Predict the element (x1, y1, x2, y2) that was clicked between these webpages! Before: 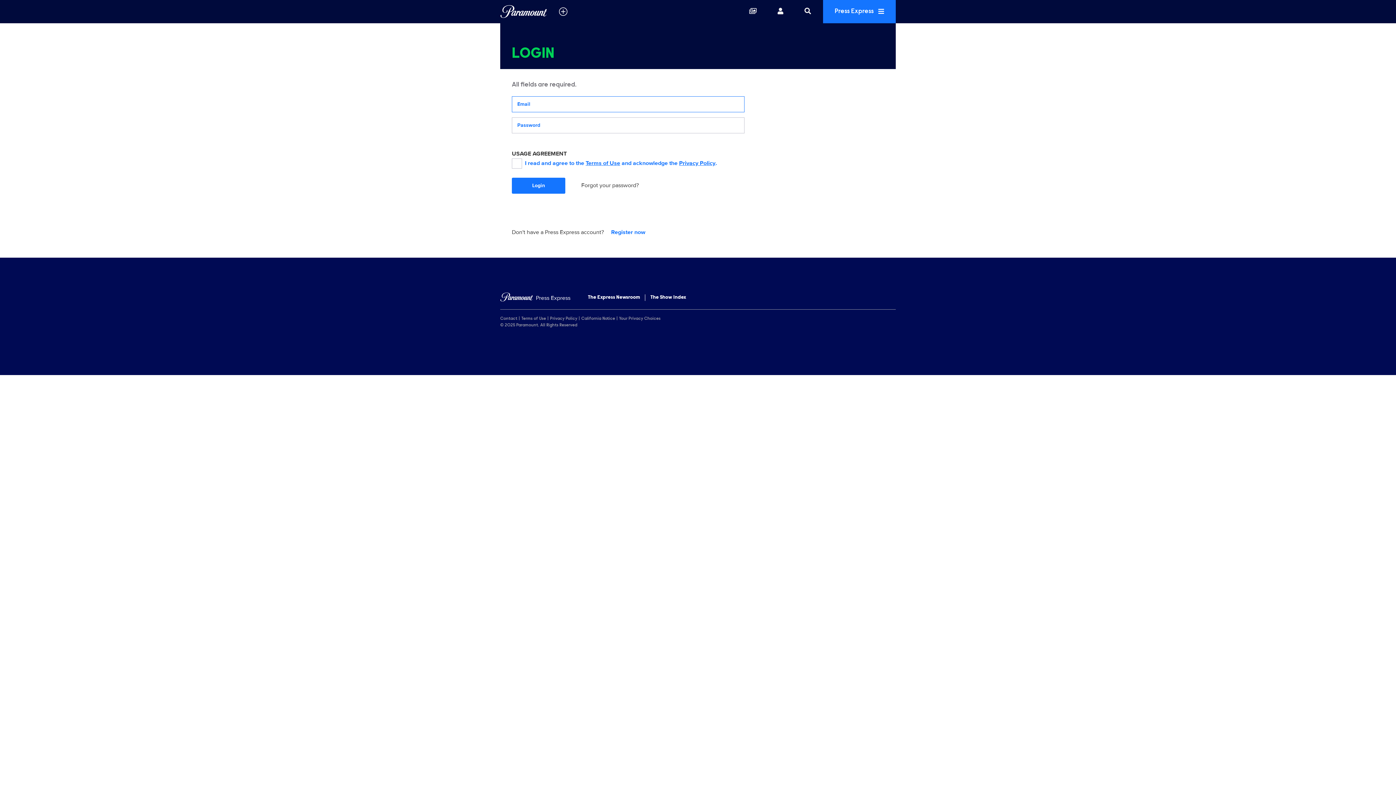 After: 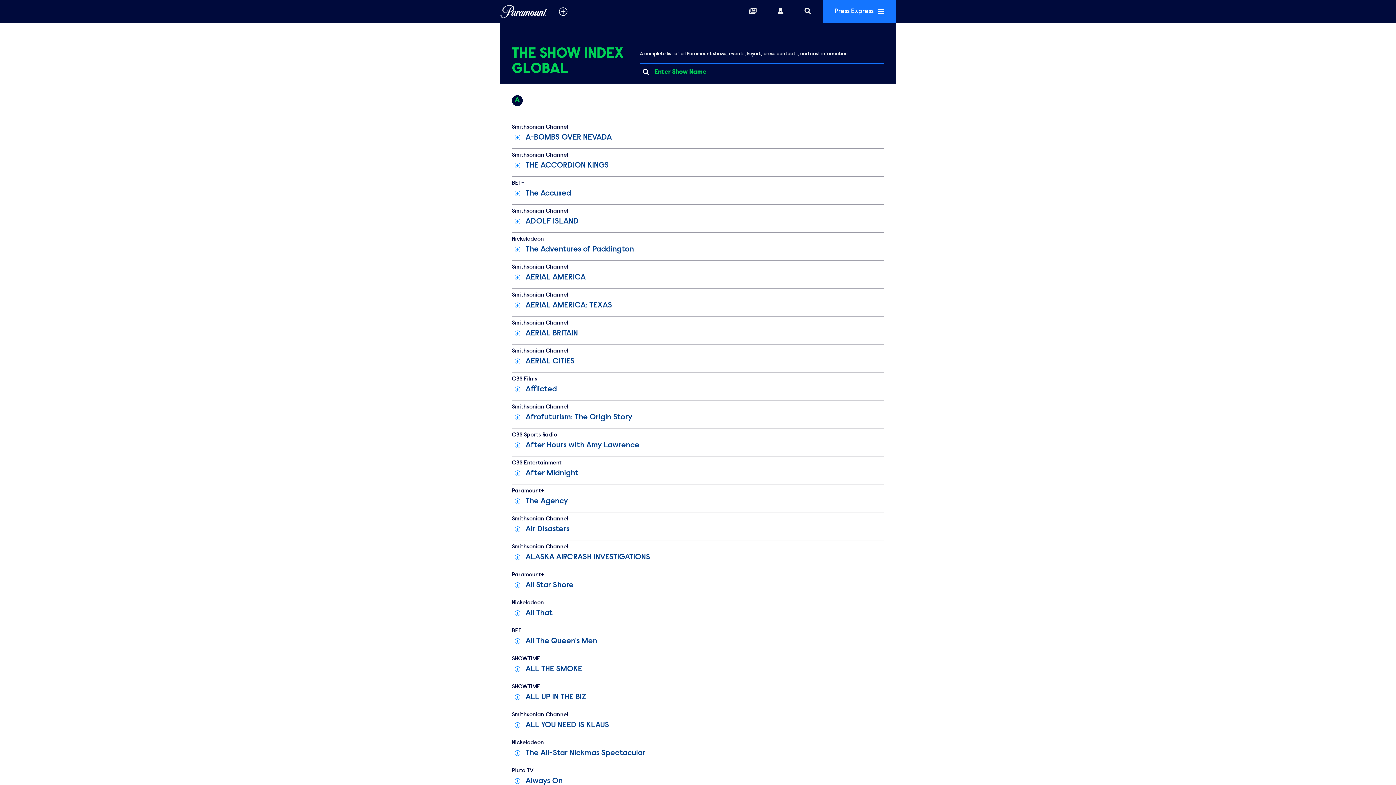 Action: bbox: (650, 294, 686, 301) label: The Show Index